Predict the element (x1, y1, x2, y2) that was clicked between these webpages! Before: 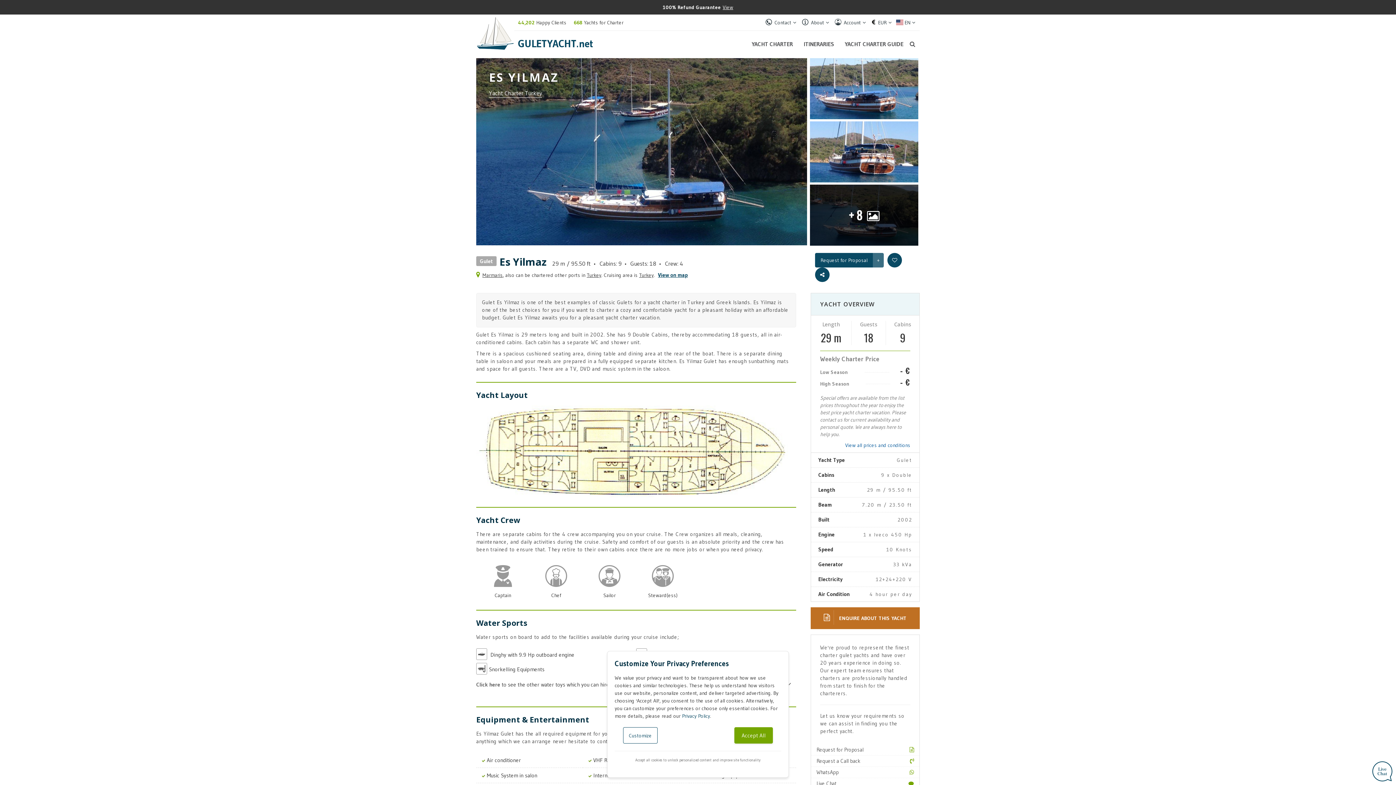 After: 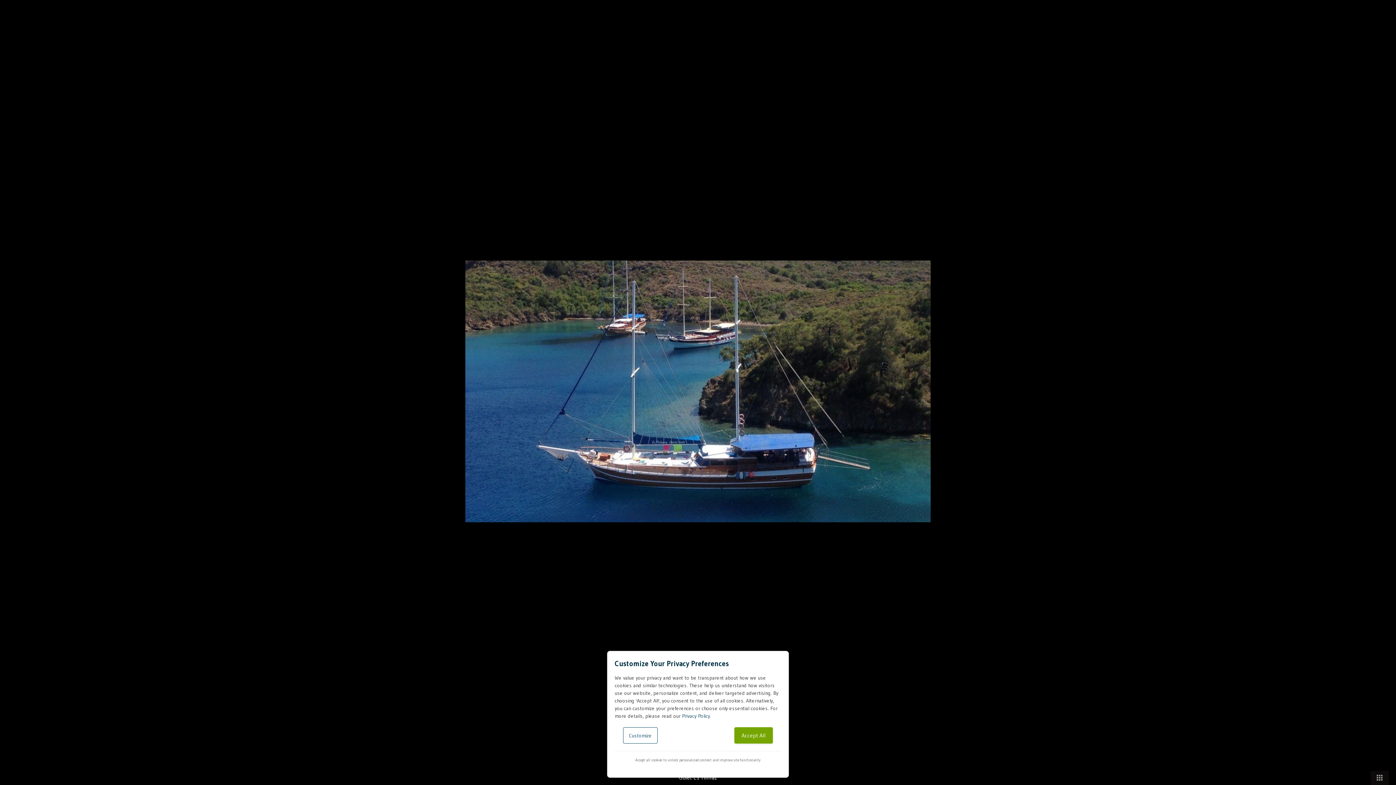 Action: bbox: (489, 89, 542, 96) label: Yacht Charter Turkey